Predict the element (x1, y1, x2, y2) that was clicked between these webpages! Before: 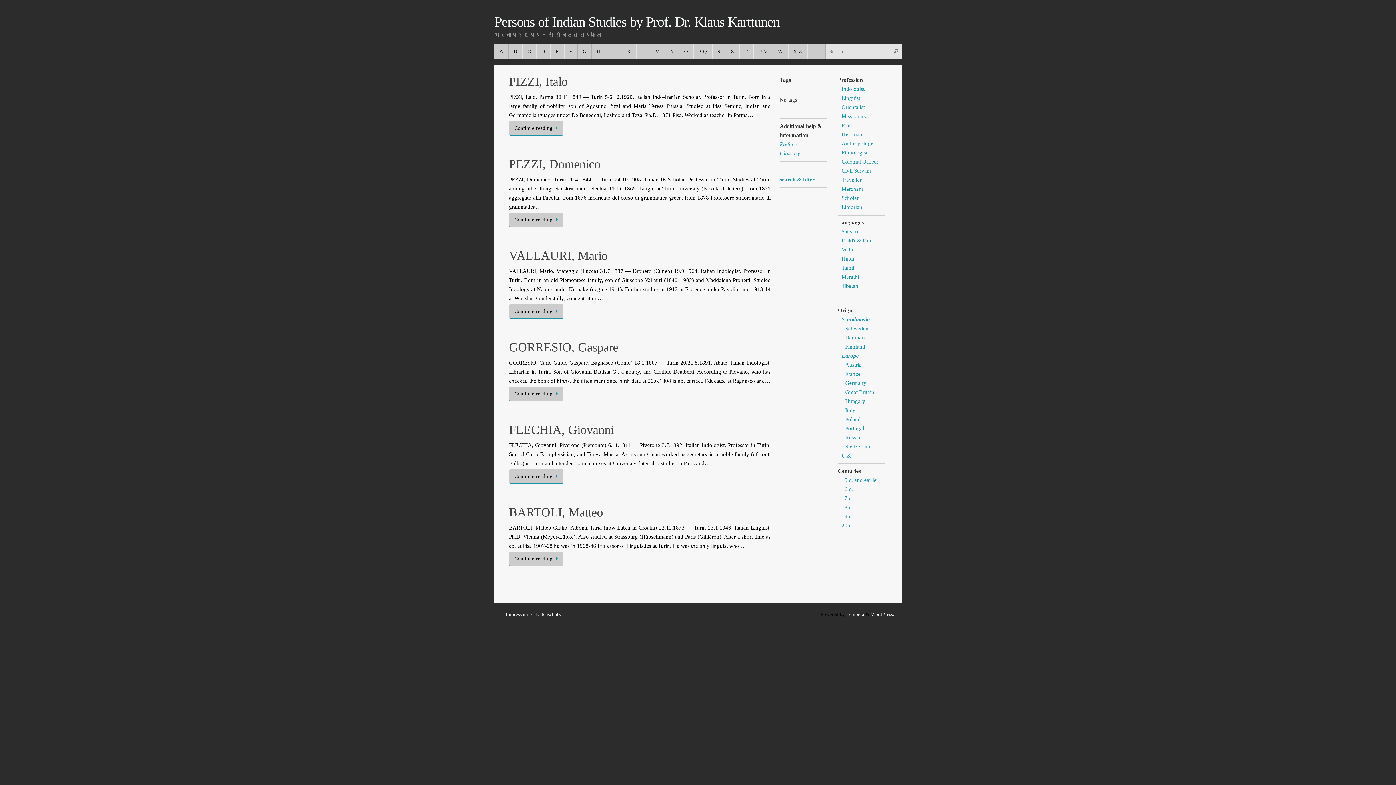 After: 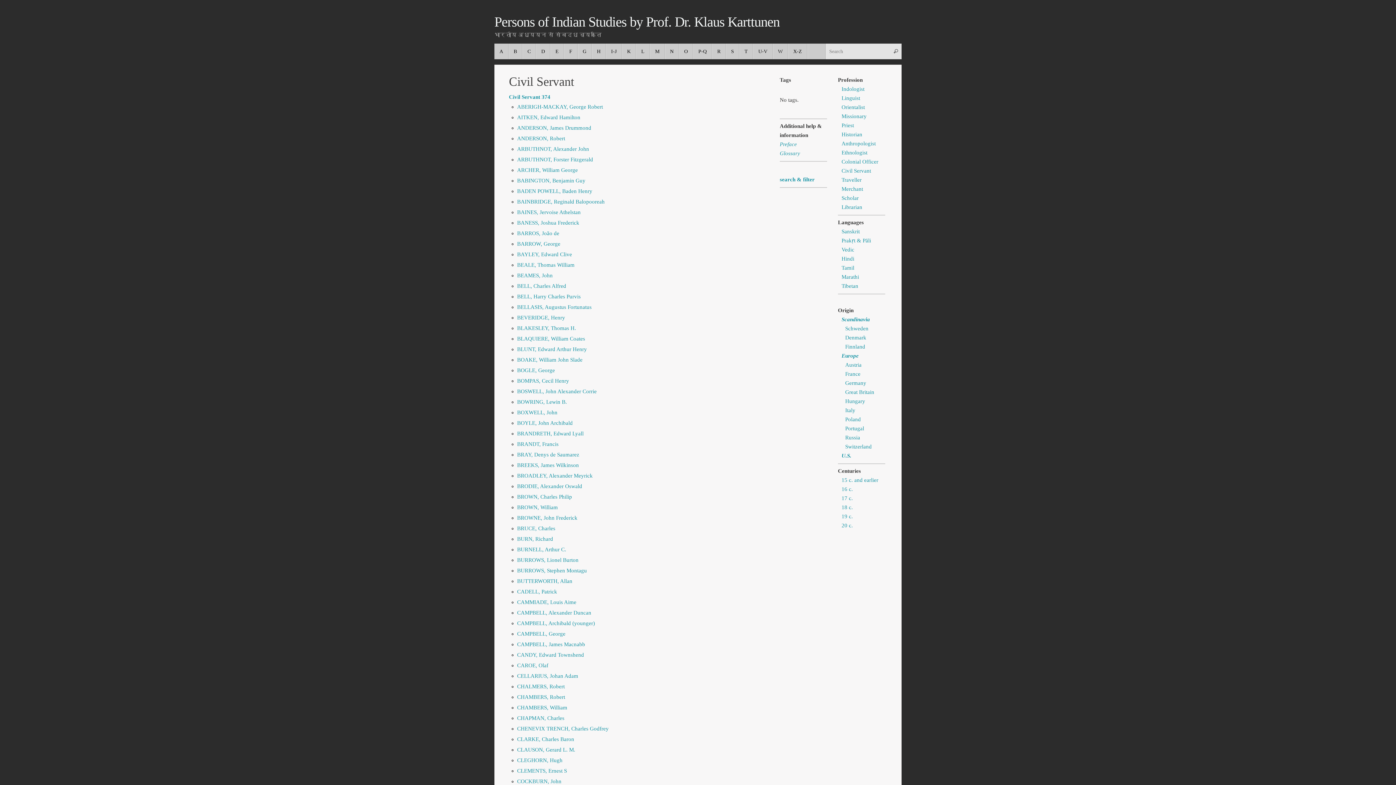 Action: label: Civil Servant bbox: (841, 168, 871, 173)